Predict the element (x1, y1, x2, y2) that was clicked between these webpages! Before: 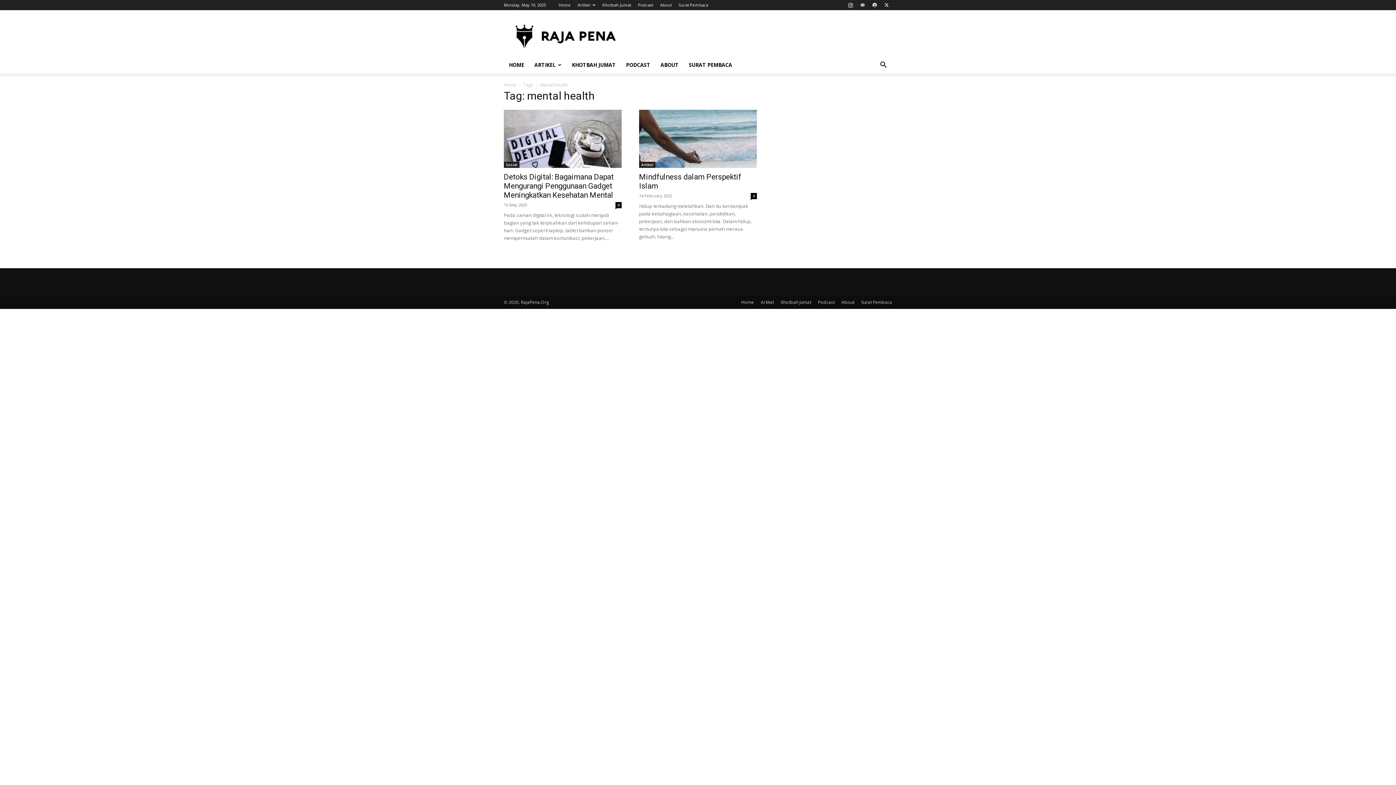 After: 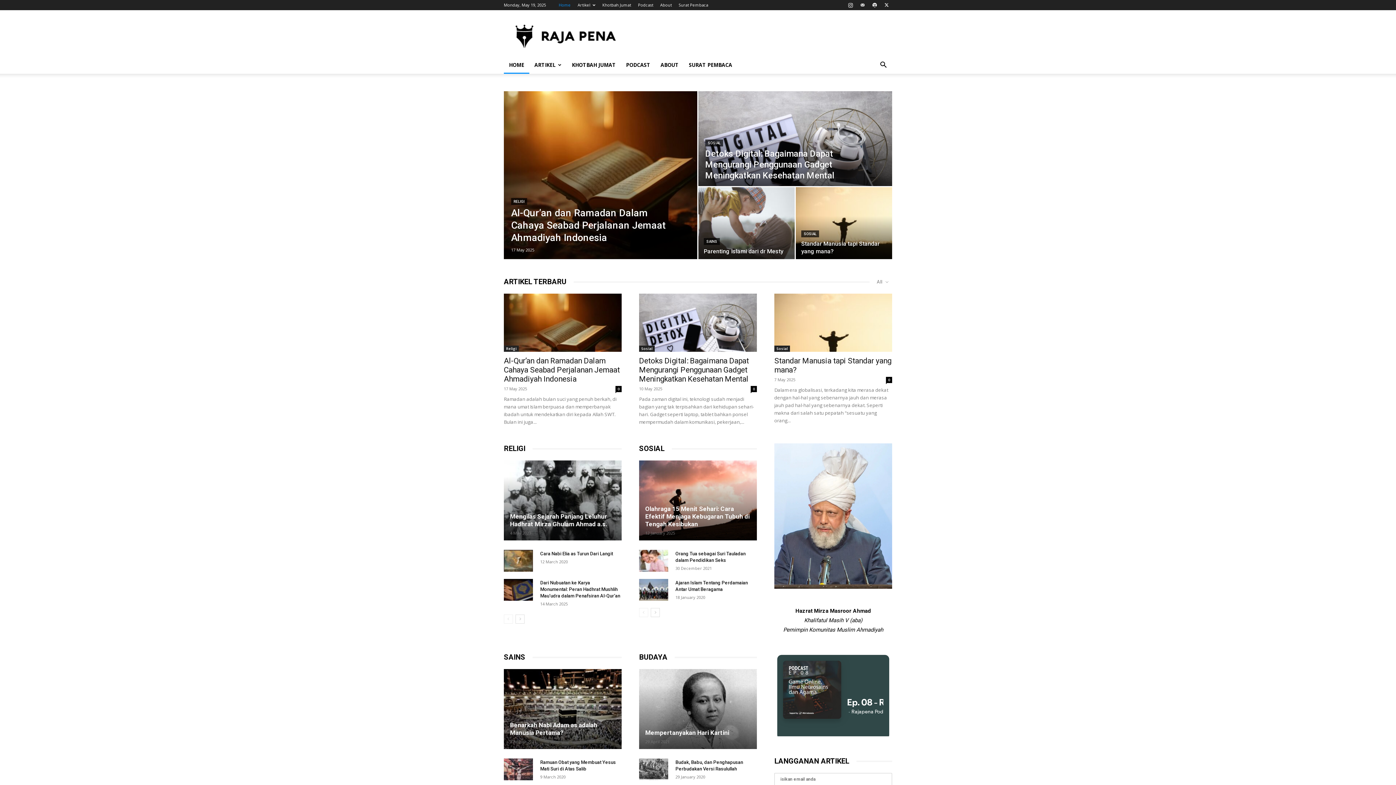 Action: label: Home bbox: (558, 2, 570, 7)